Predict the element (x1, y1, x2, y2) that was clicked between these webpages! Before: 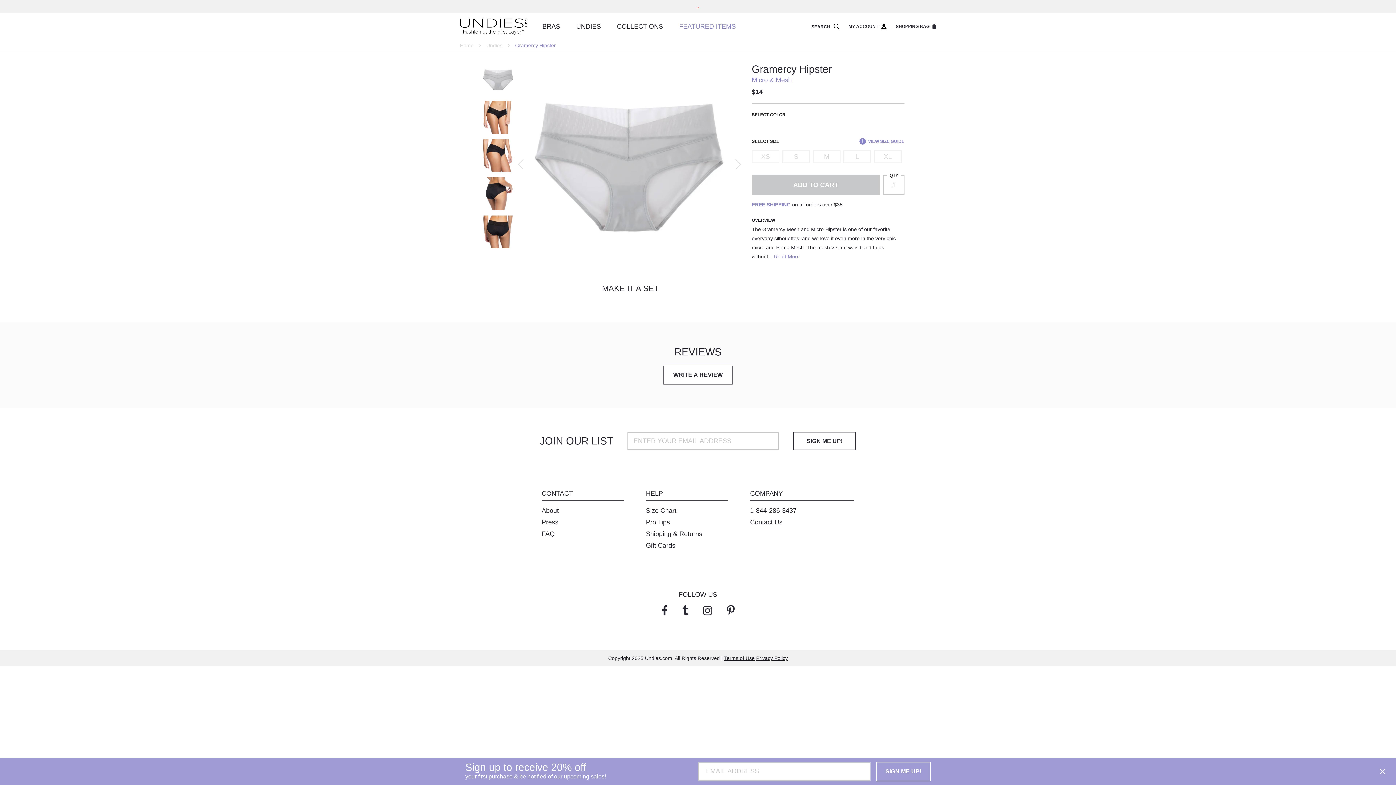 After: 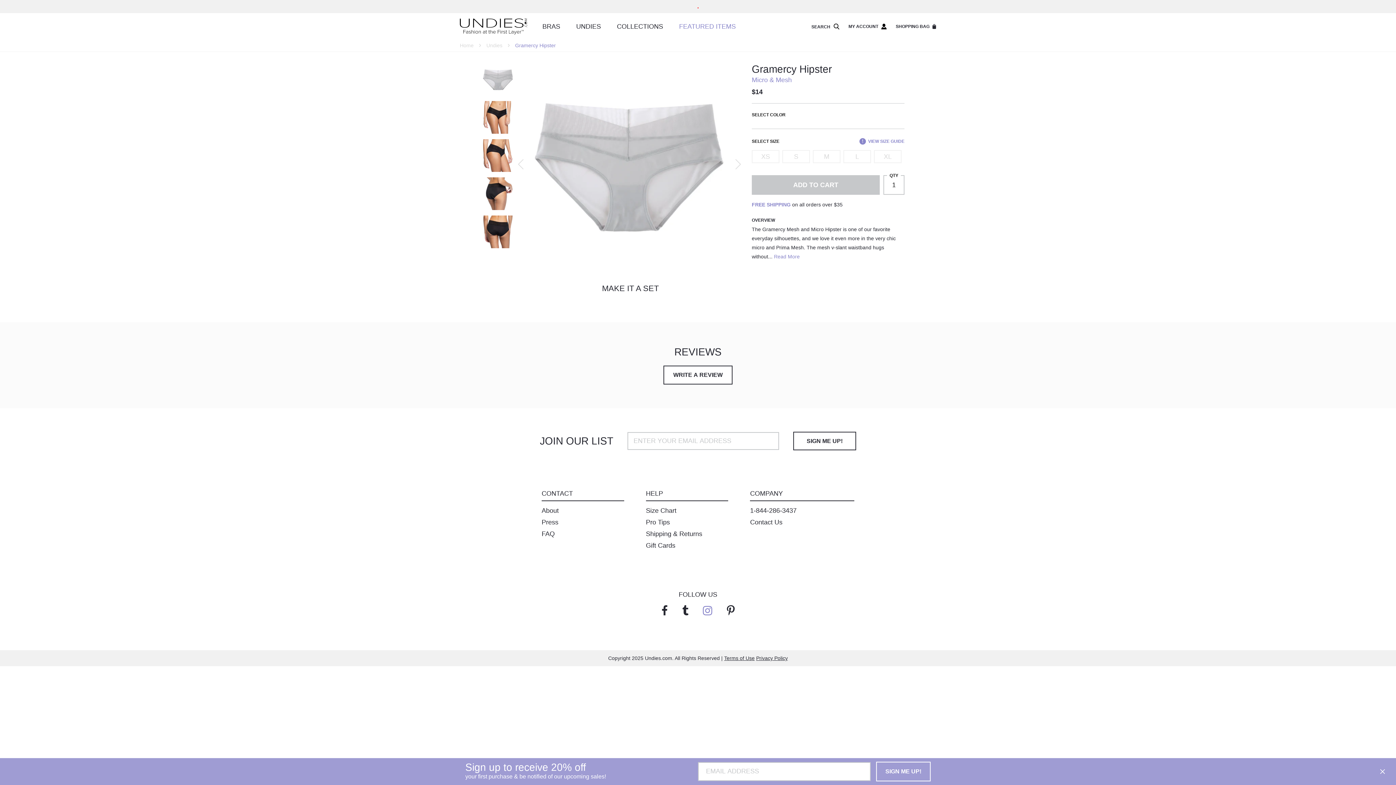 Action: bbox: (695, 598, 719, 624)